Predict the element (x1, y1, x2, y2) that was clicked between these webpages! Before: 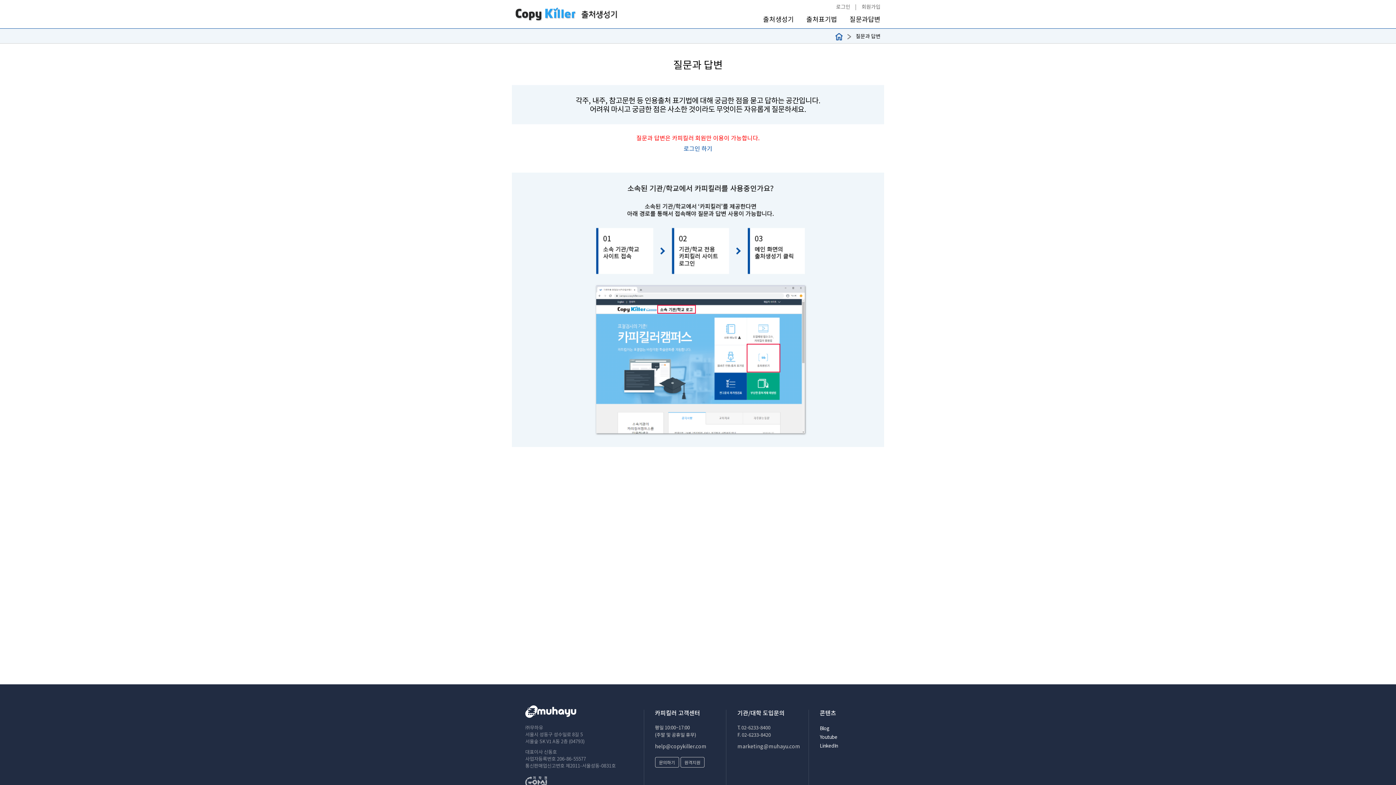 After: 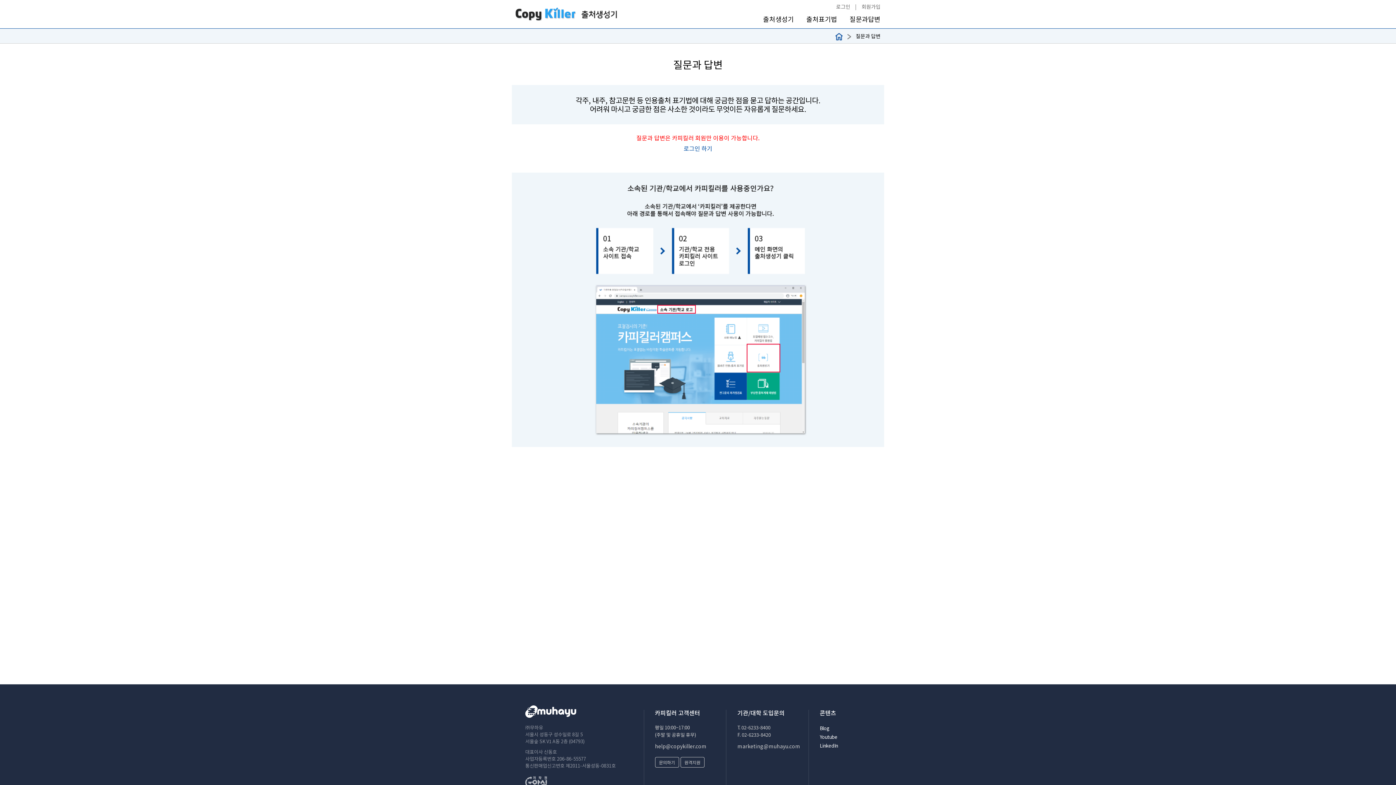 Action: bbox: (819, 742, 838, 749) label: LinkedIn